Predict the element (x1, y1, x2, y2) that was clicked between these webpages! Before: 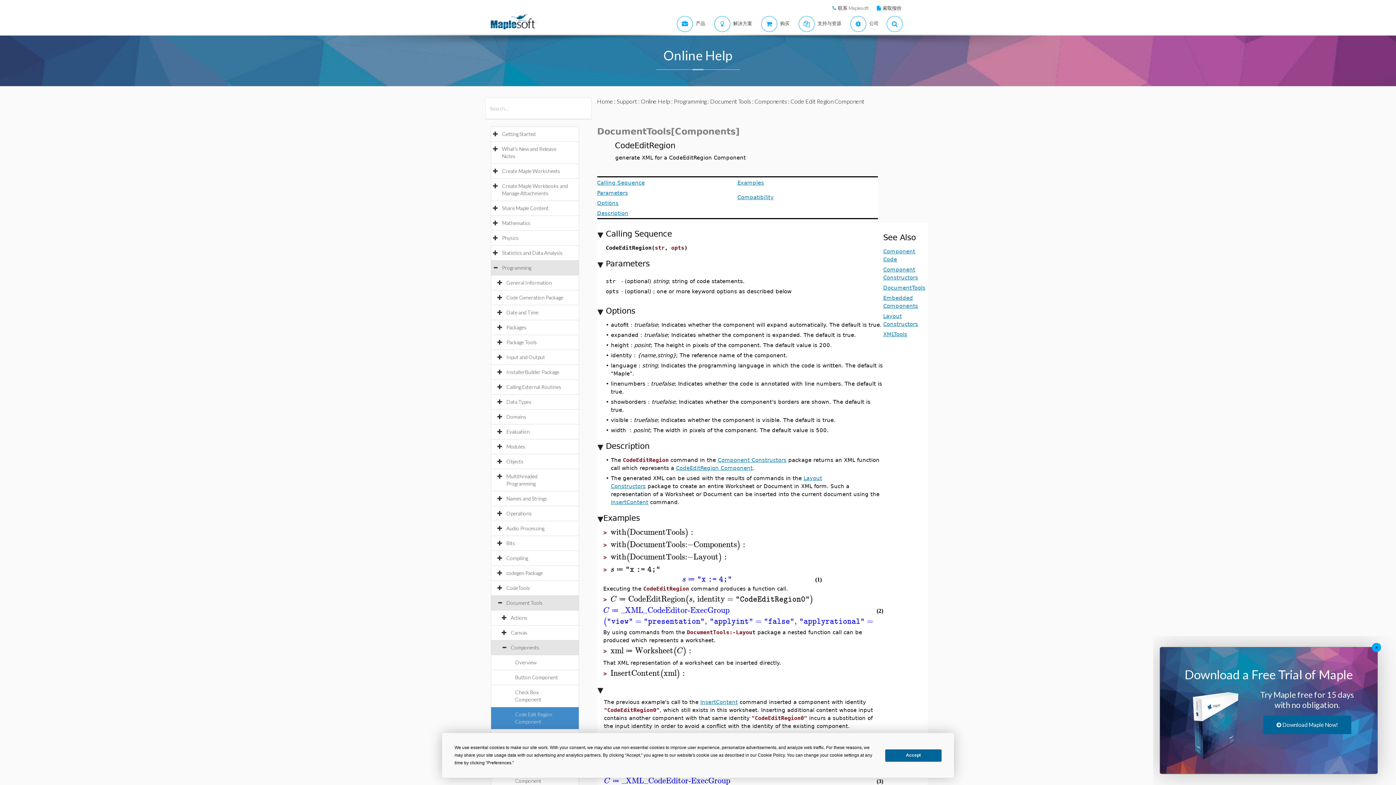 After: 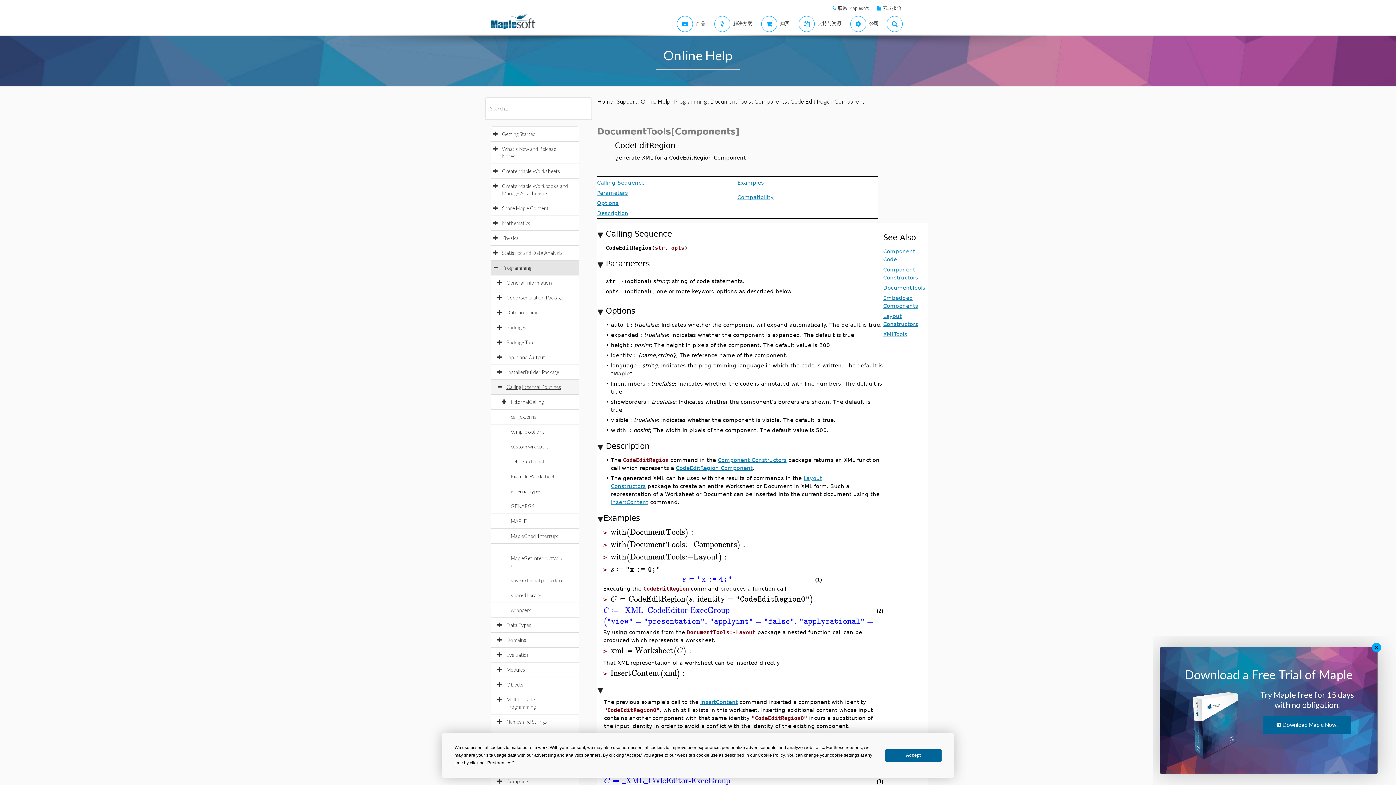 Action: label: Calling External Routines bbox: (506, 384, 568, 390)